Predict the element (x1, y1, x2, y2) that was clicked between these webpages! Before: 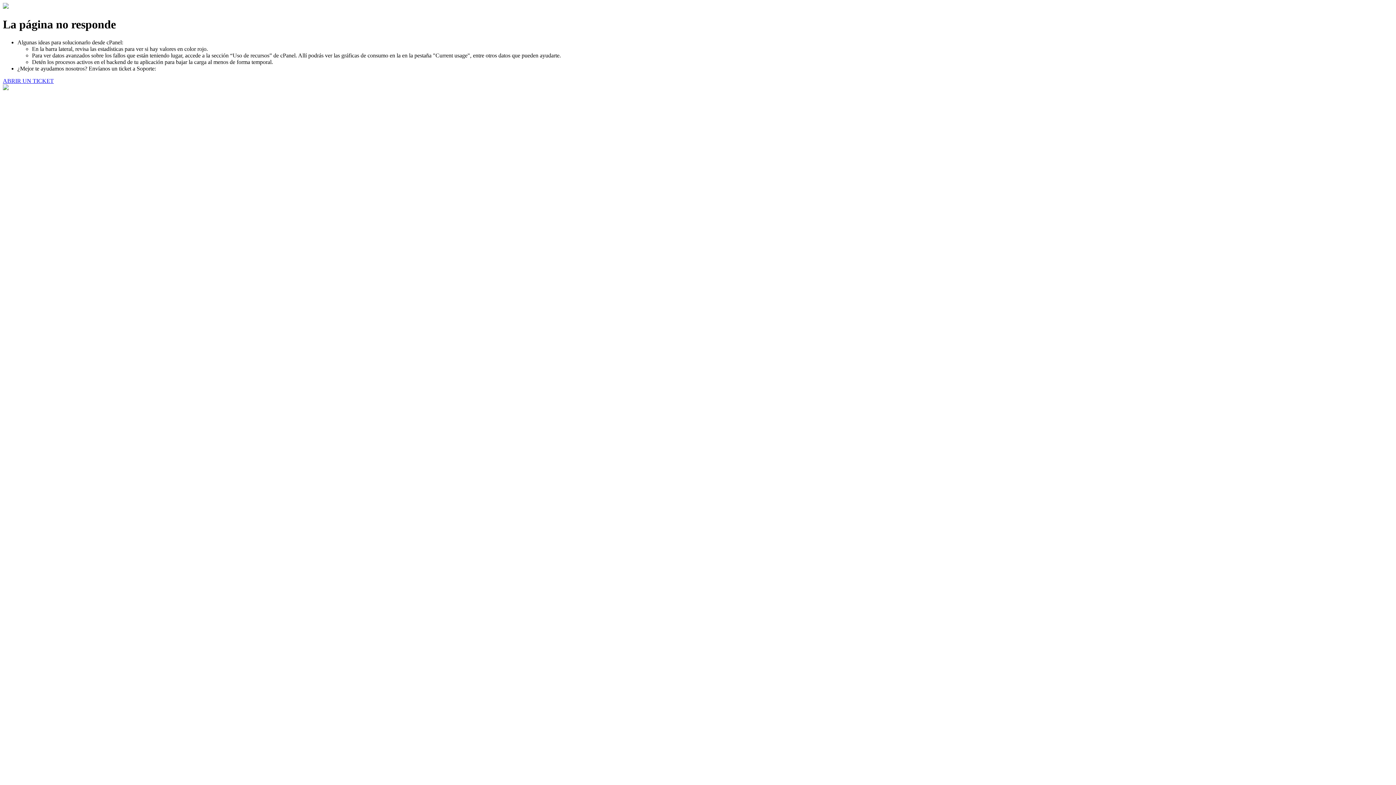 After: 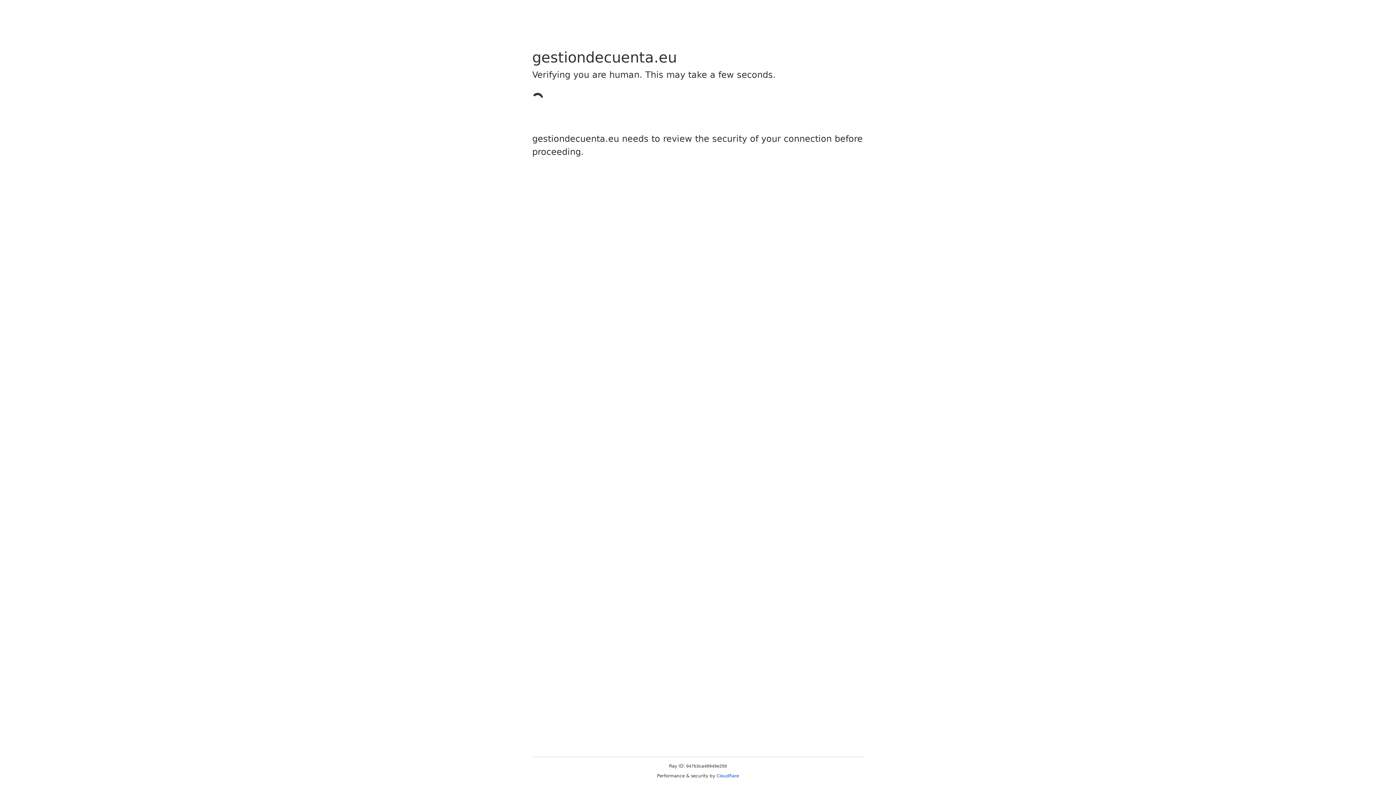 Action: label: ABRIR UN TICKET bbox: (2, 77, 53, 83)